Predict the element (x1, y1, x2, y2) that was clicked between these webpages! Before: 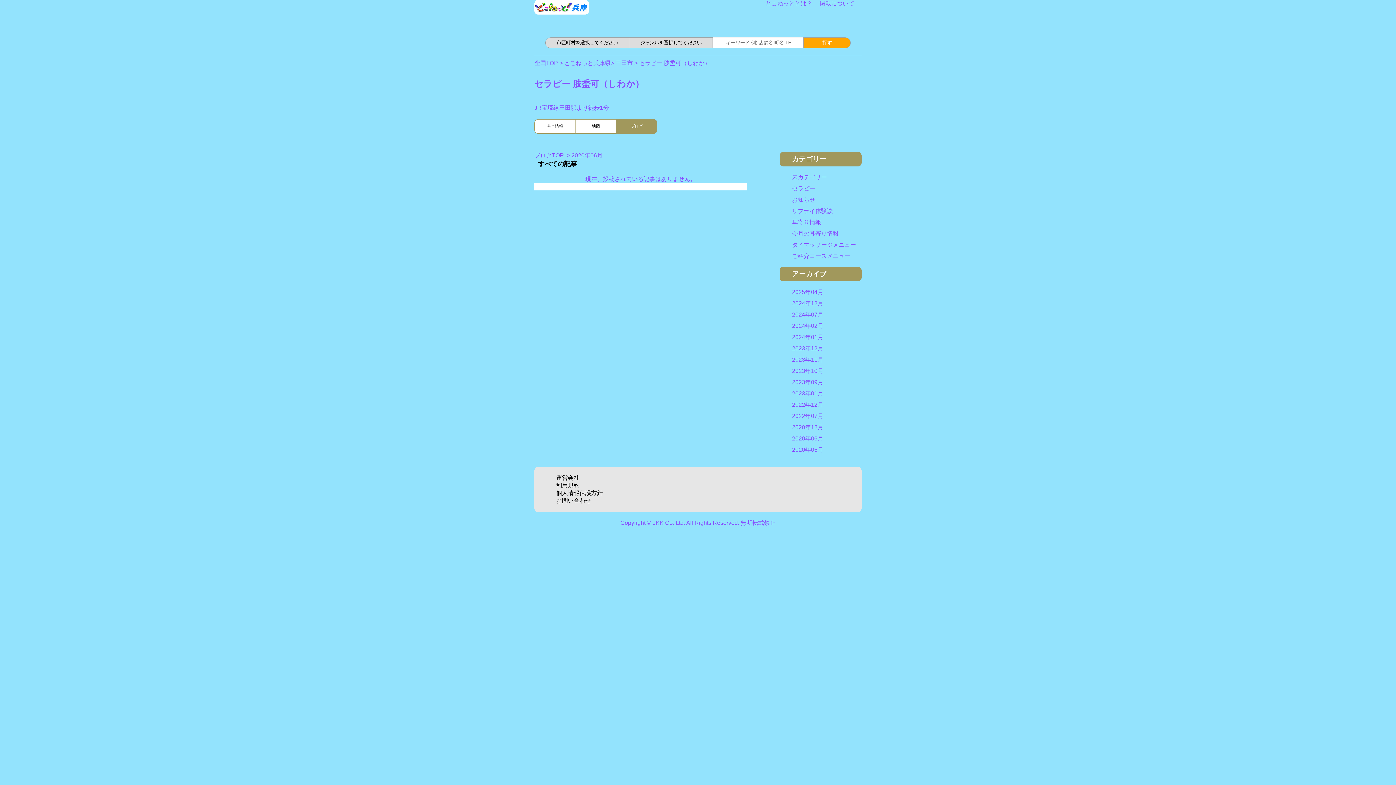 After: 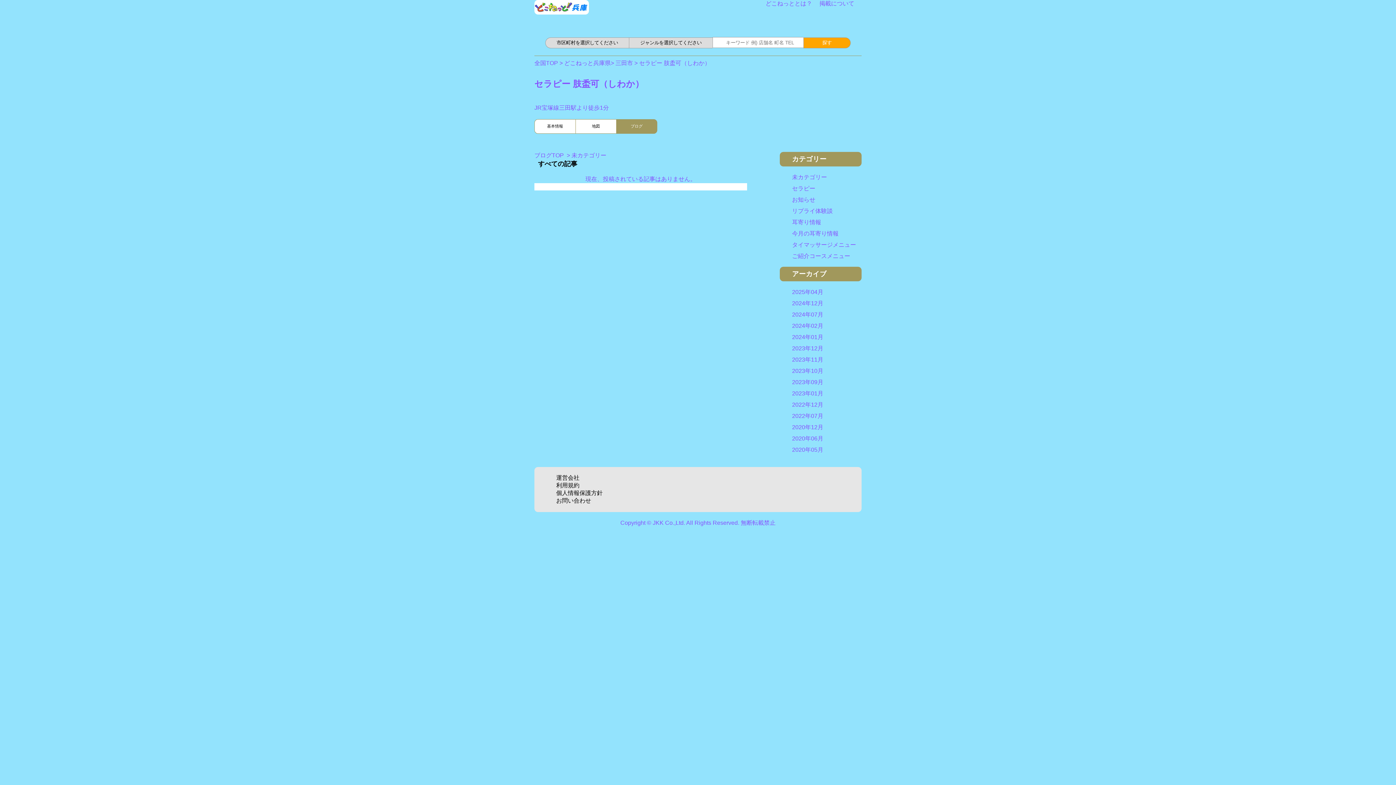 Action: label: 未カテゴリー bbox: (792, 174, 827, 180)